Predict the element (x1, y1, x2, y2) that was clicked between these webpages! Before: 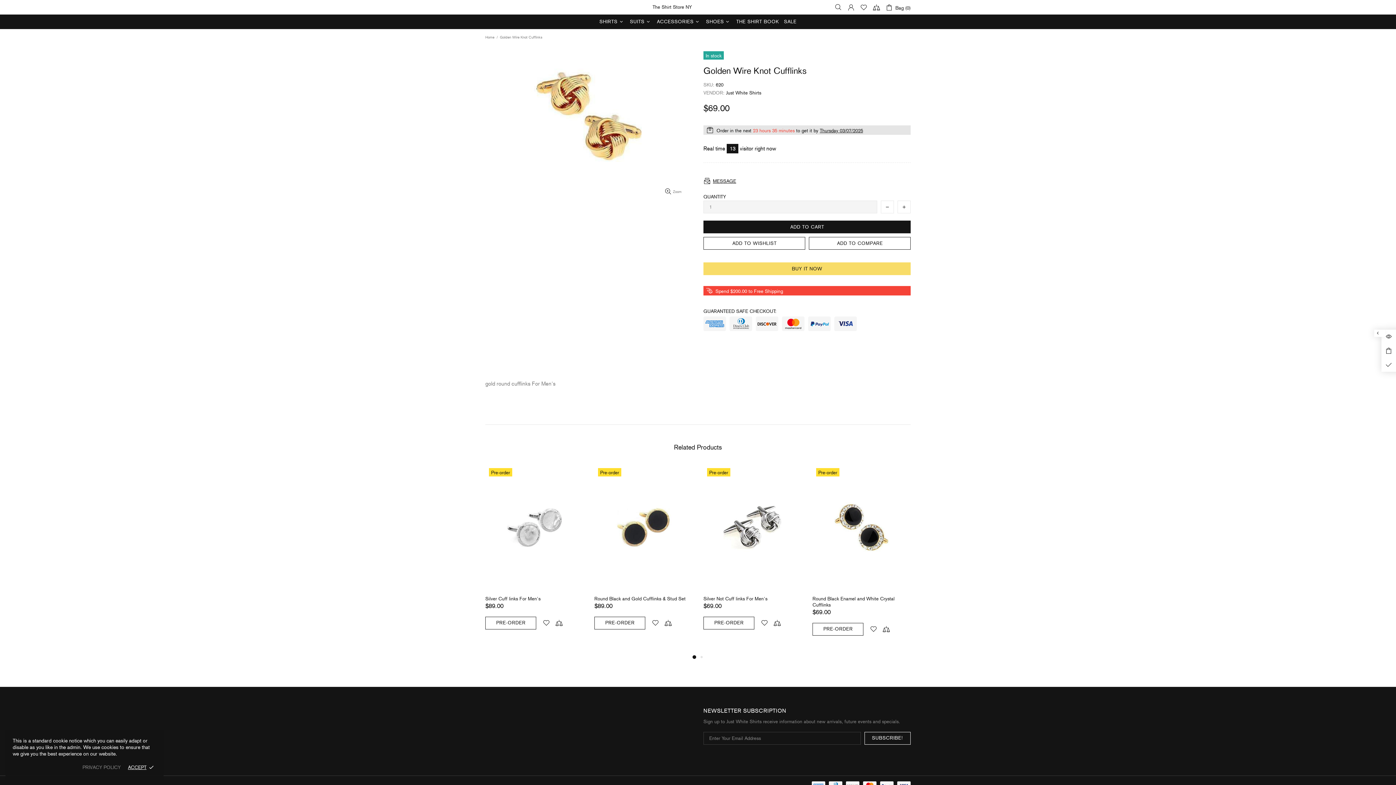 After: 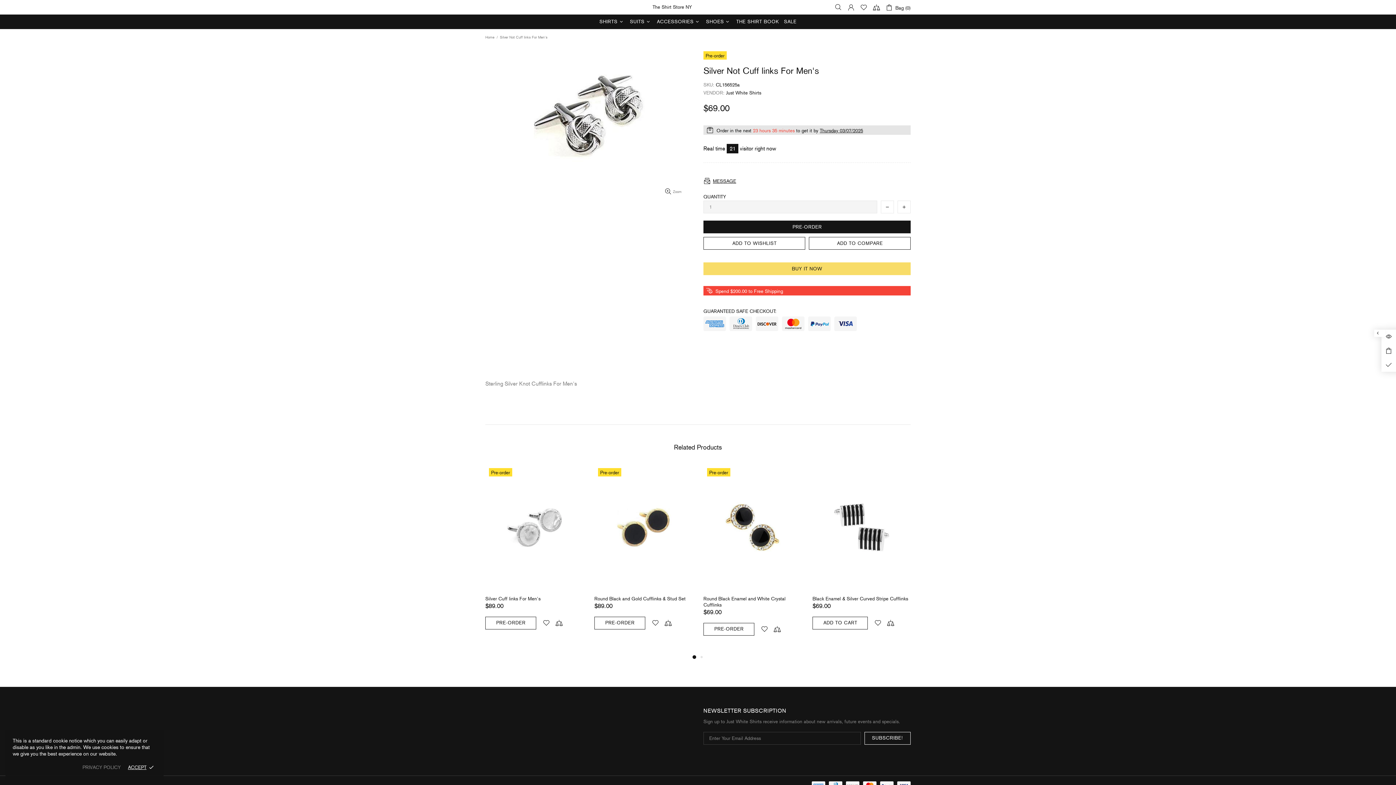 Action: bbox: (703, 464, 801, 484)